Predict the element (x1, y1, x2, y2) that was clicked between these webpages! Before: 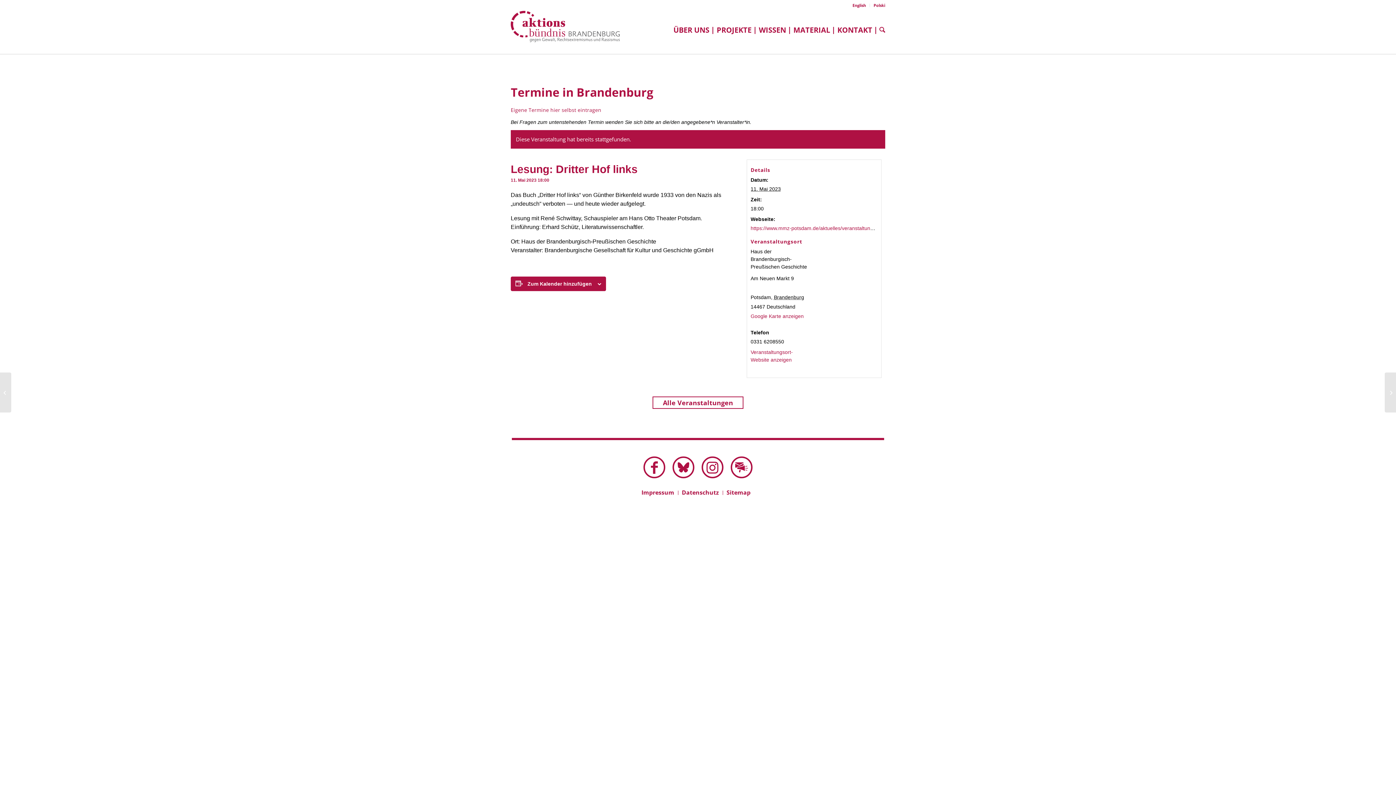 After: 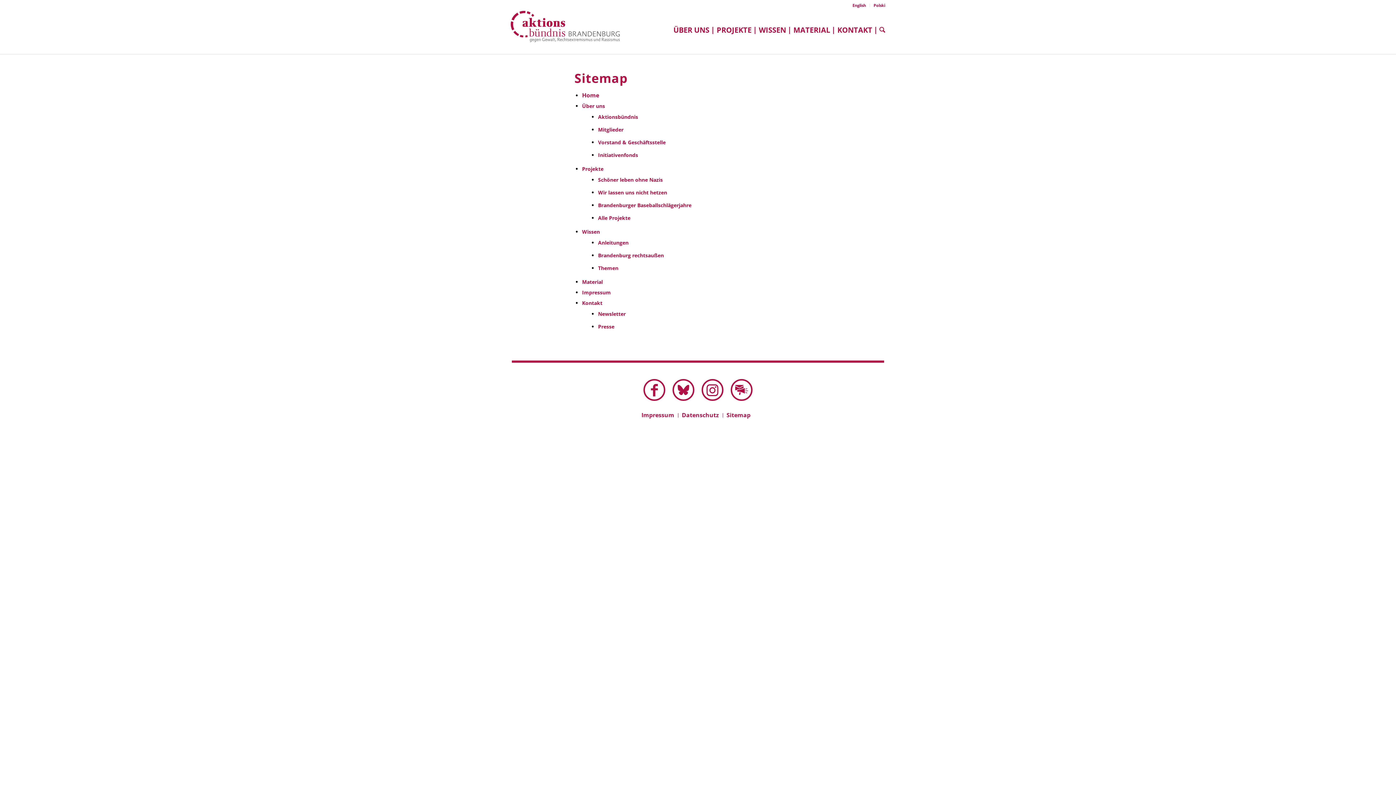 Action: label: Sitemap bbox: (726, 488, 750, 496)